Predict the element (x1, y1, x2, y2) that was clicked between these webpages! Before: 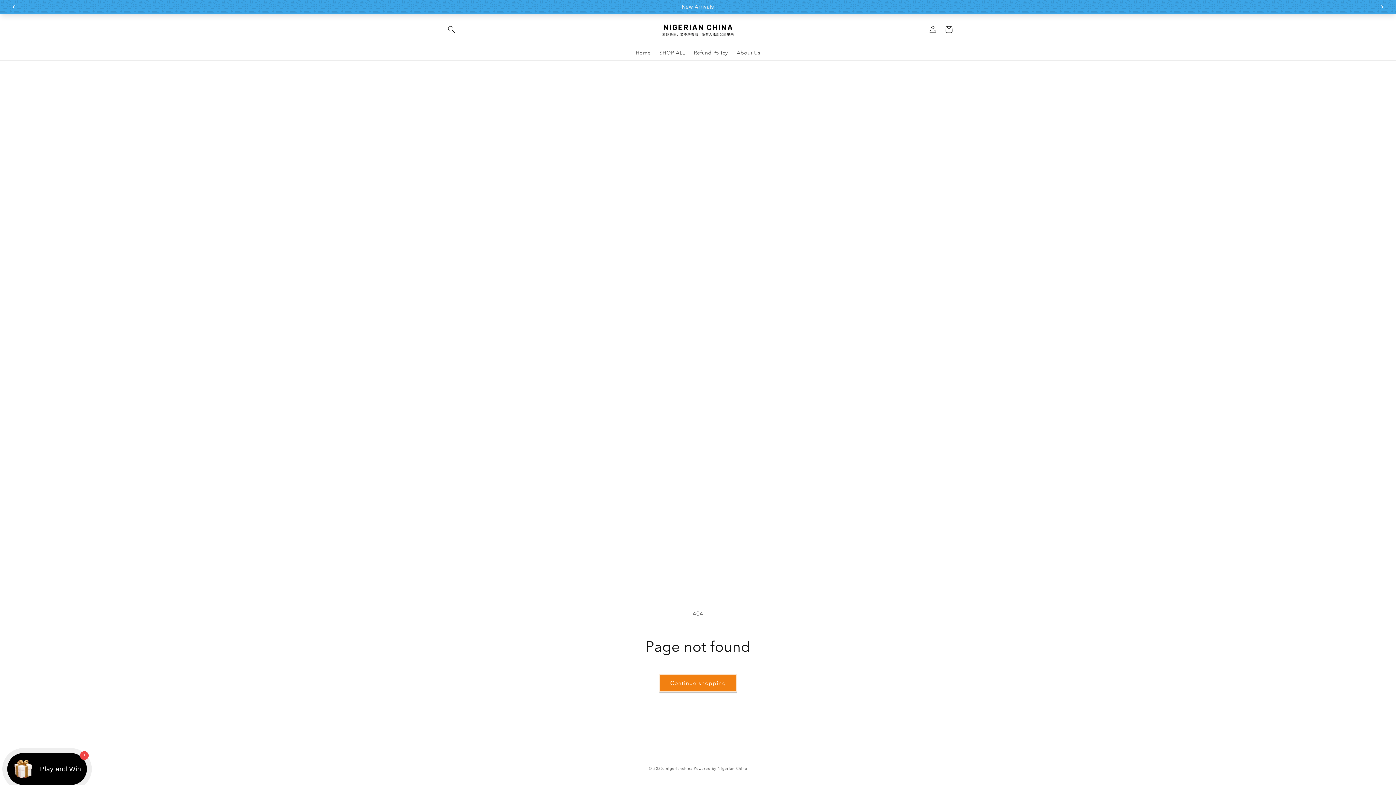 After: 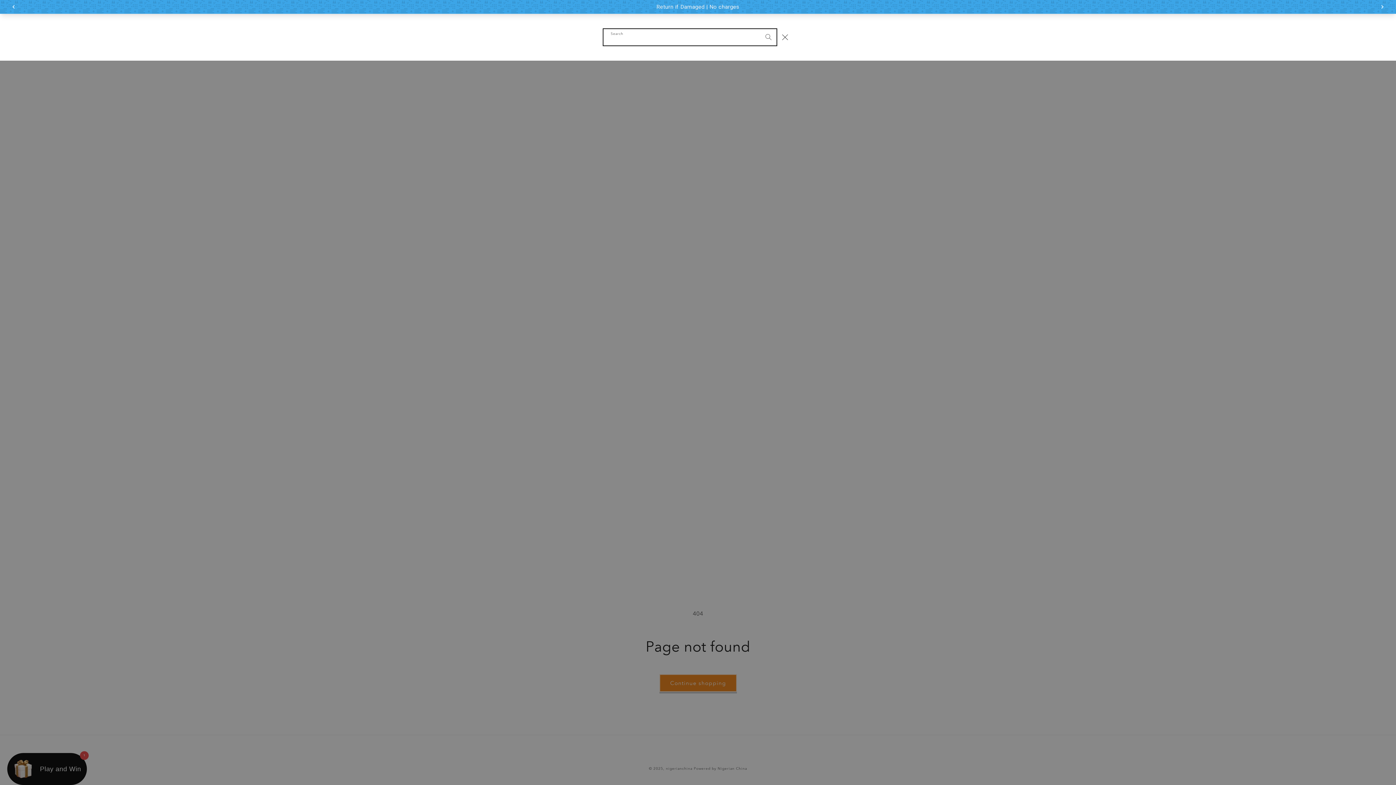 Action: bbox: (443, 21, 459, 37) label: Search